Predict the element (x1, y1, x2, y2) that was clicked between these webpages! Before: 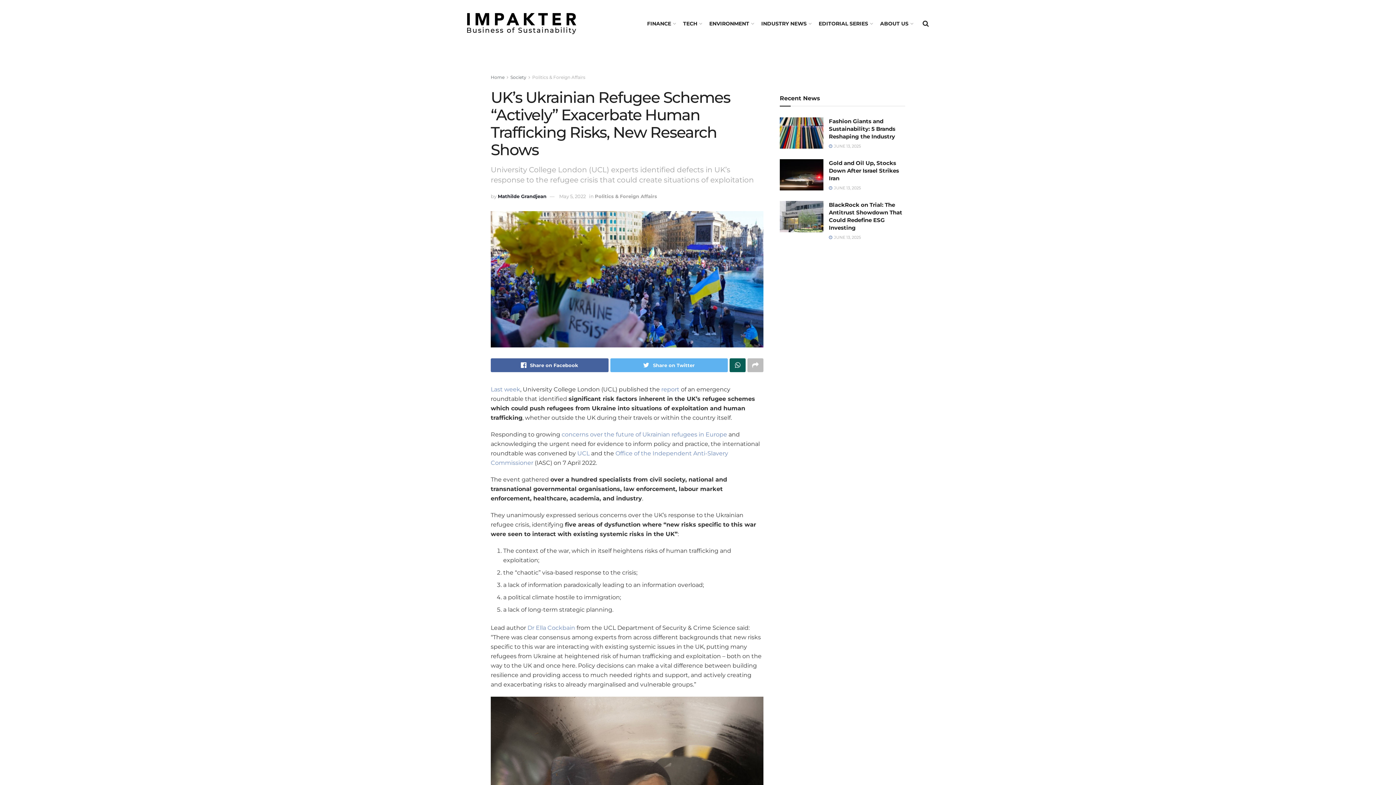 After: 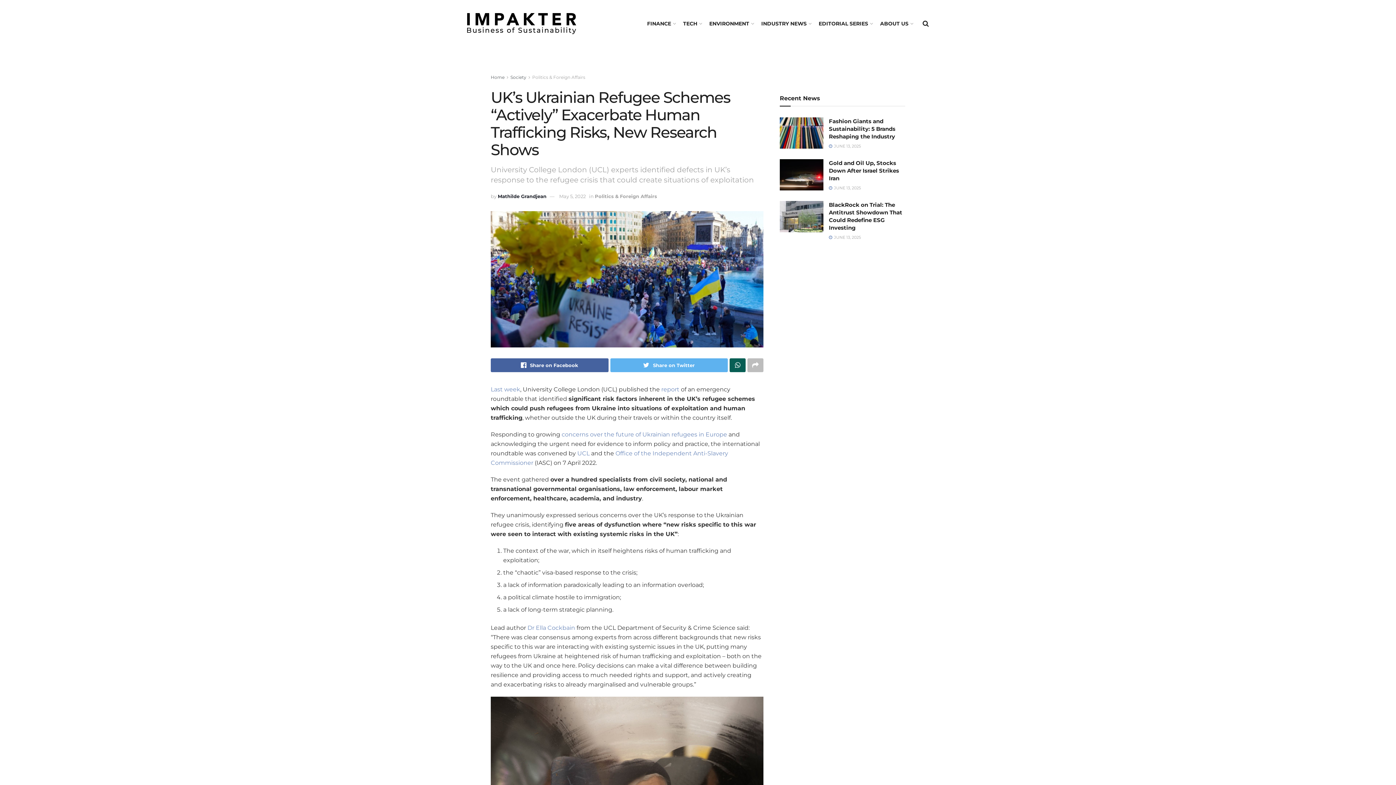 Action: bbox: (780, 117, 823, 148)